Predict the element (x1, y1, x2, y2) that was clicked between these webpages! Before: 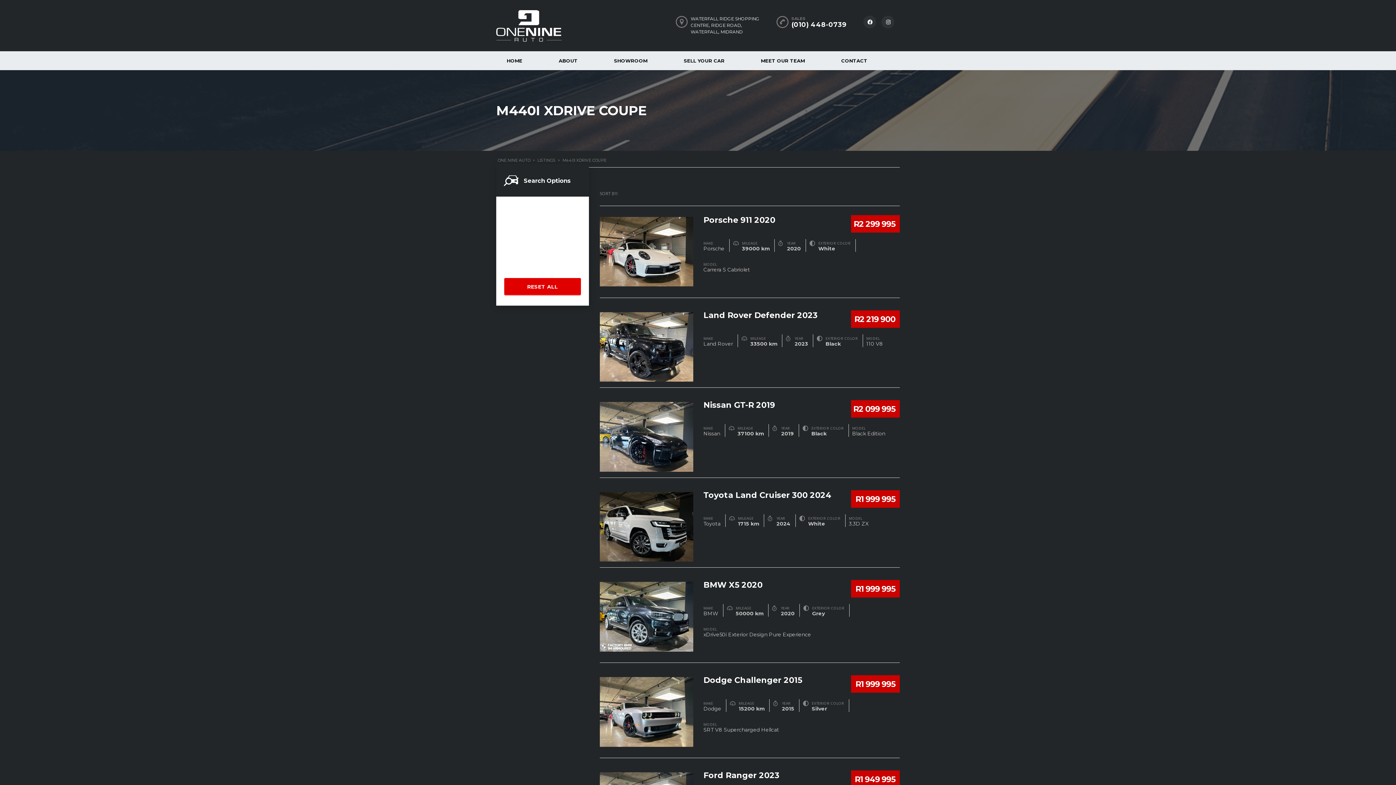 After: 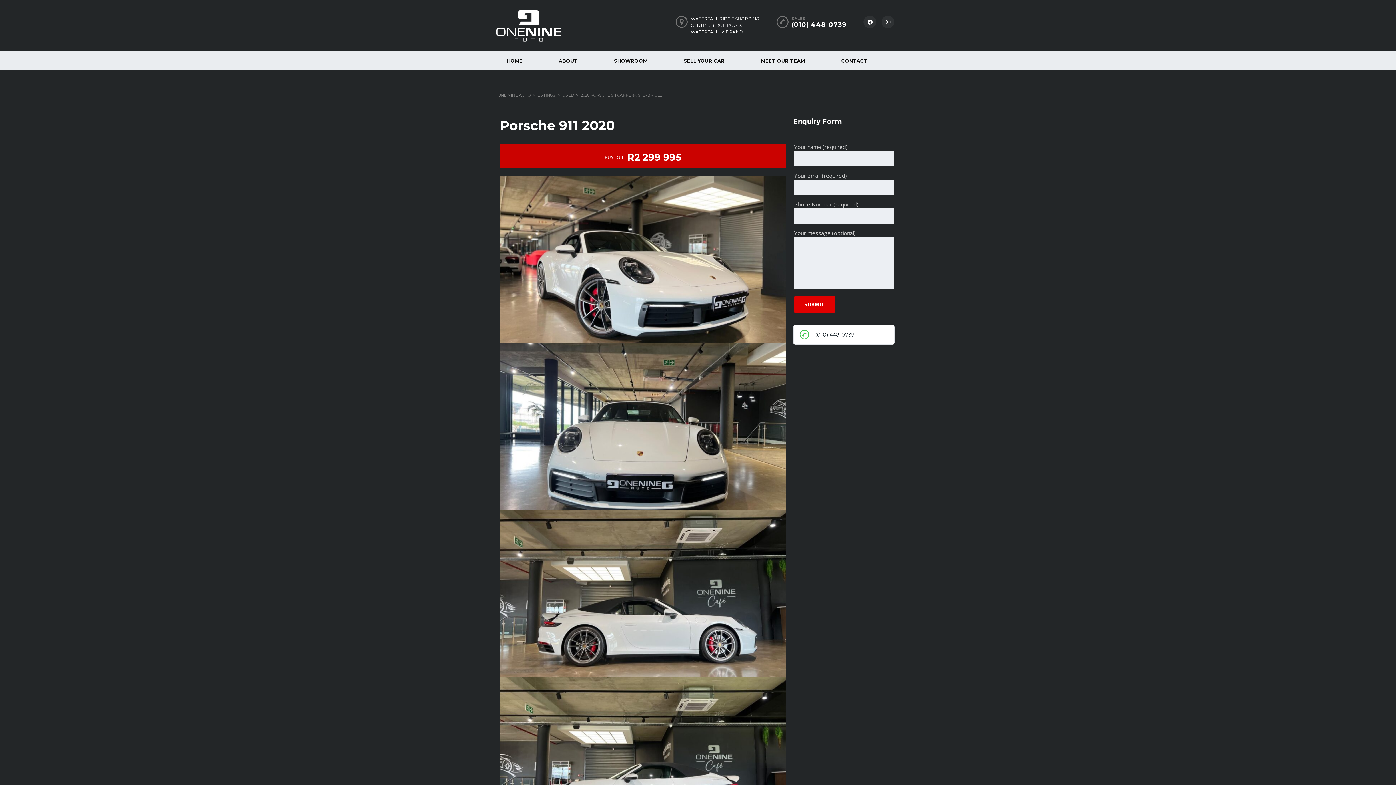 Action: bbox: (600, 216, 693, 286)